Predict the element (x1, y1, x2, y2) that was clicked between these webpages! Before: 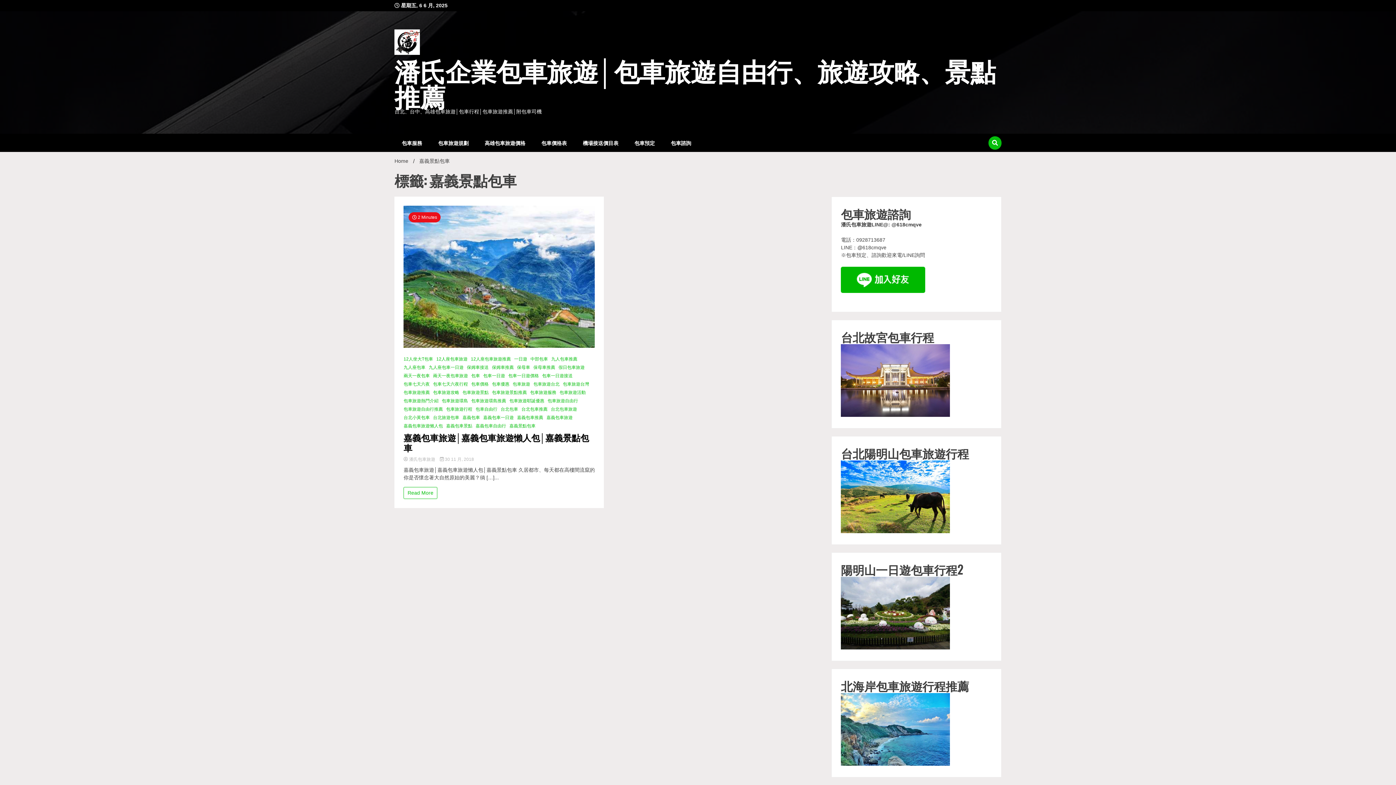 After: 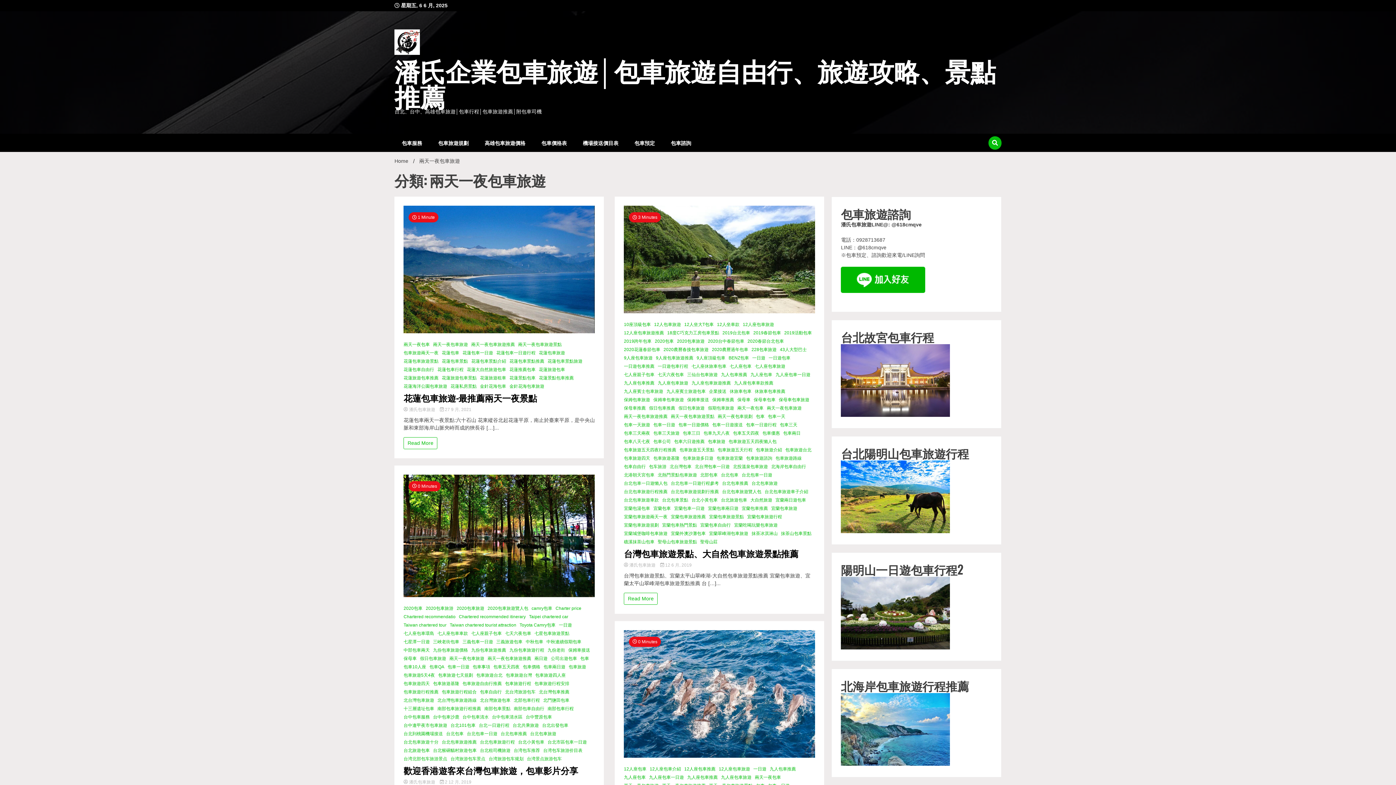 Action: bbox: (433, 372, 469, 379) label: 兩天一夜包車旅遊